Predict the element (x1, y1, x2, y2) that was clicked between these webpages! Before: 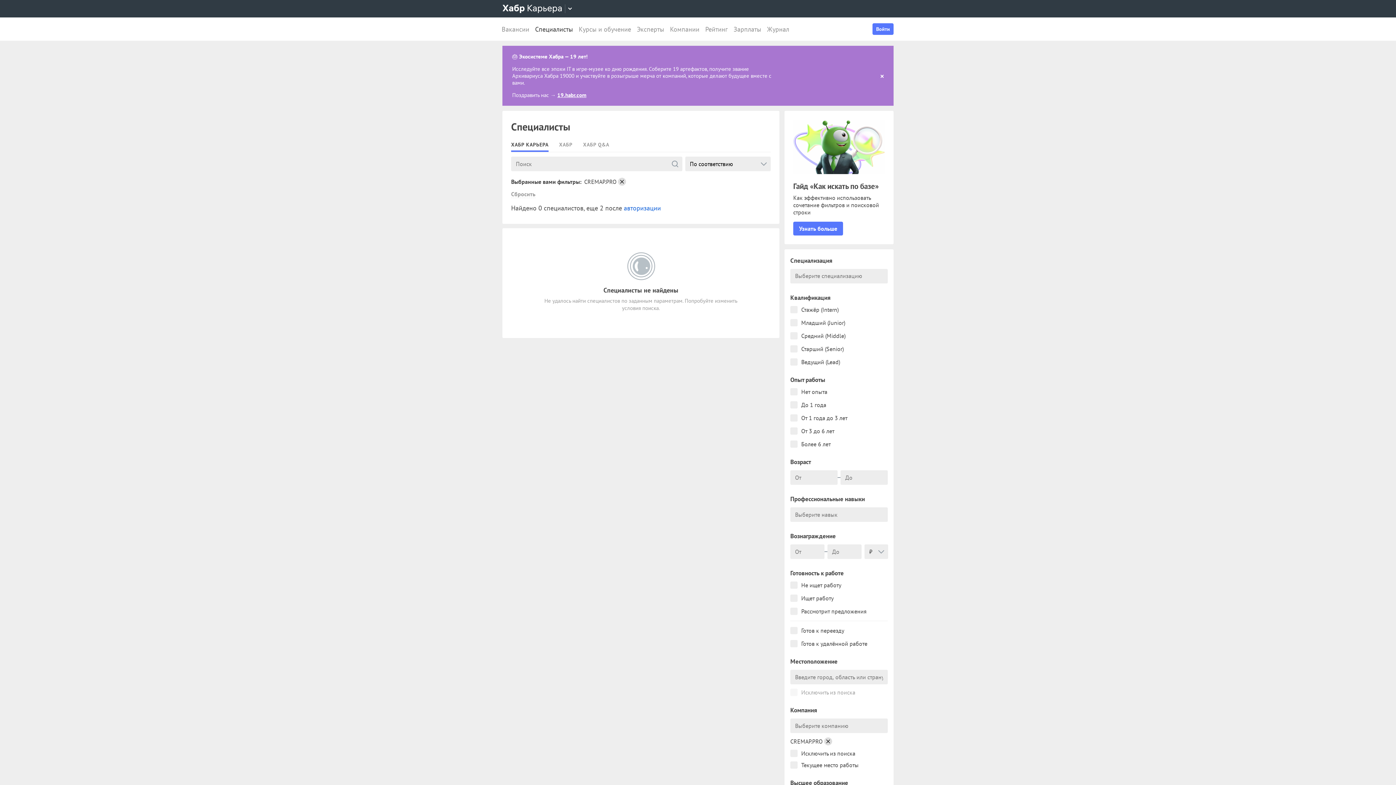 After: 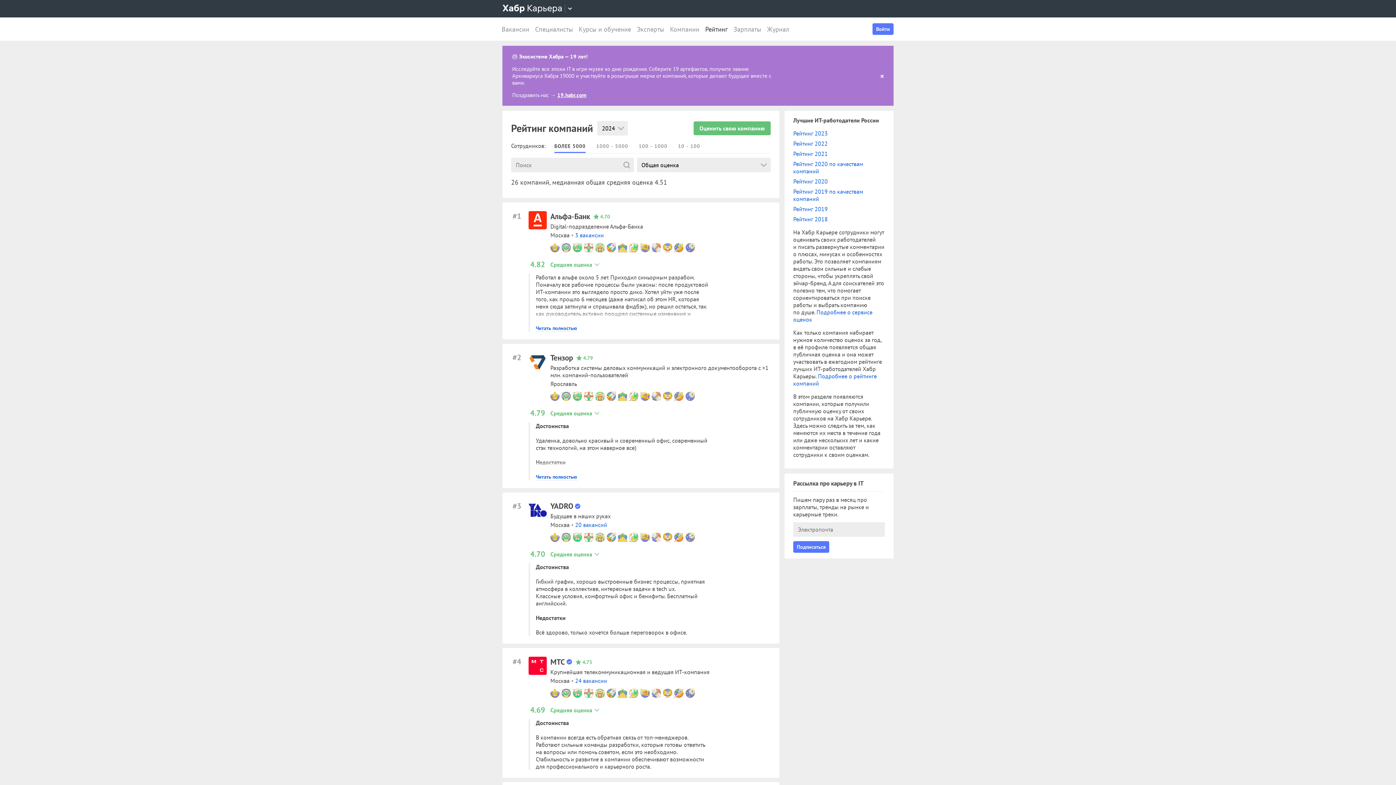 Action: label: Рейтинг bbox: (702, 17, 730, 40)